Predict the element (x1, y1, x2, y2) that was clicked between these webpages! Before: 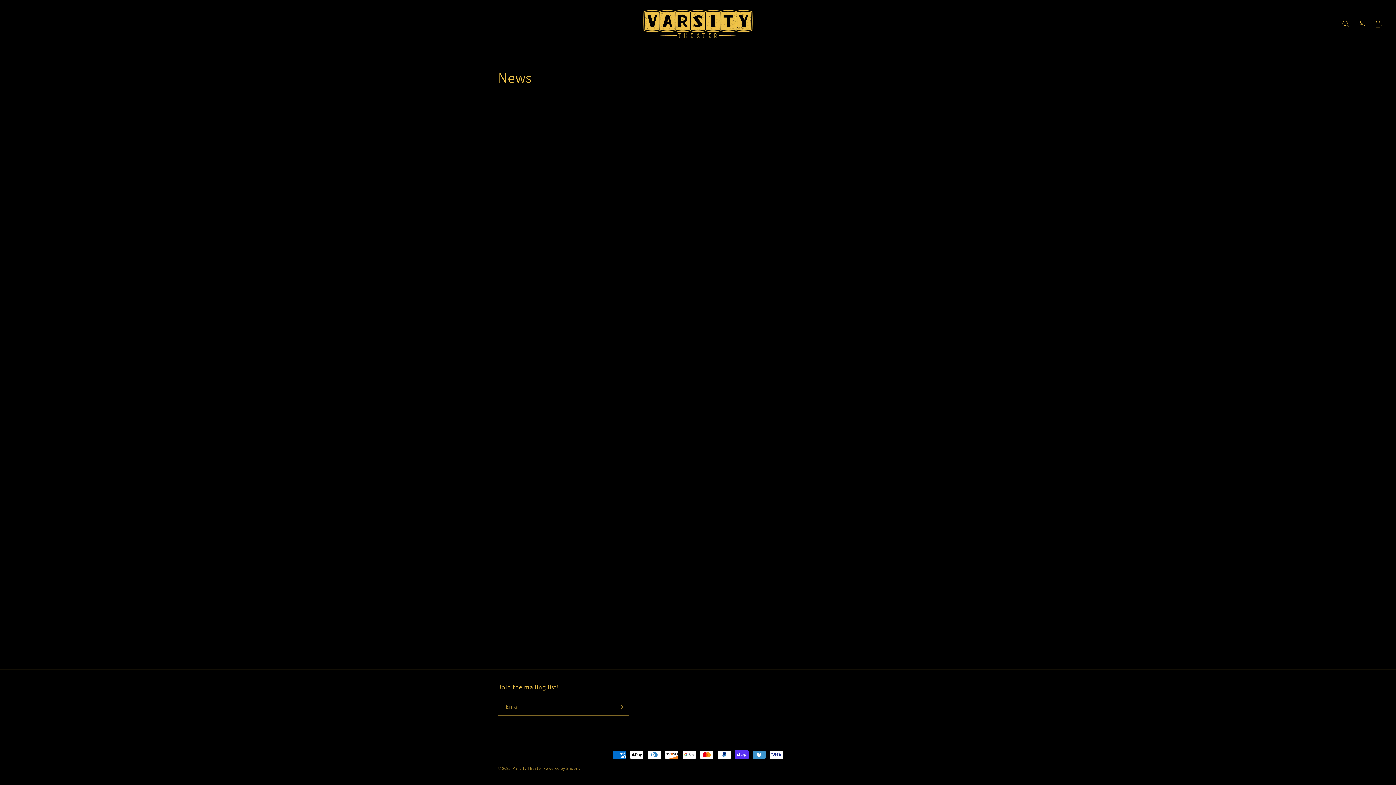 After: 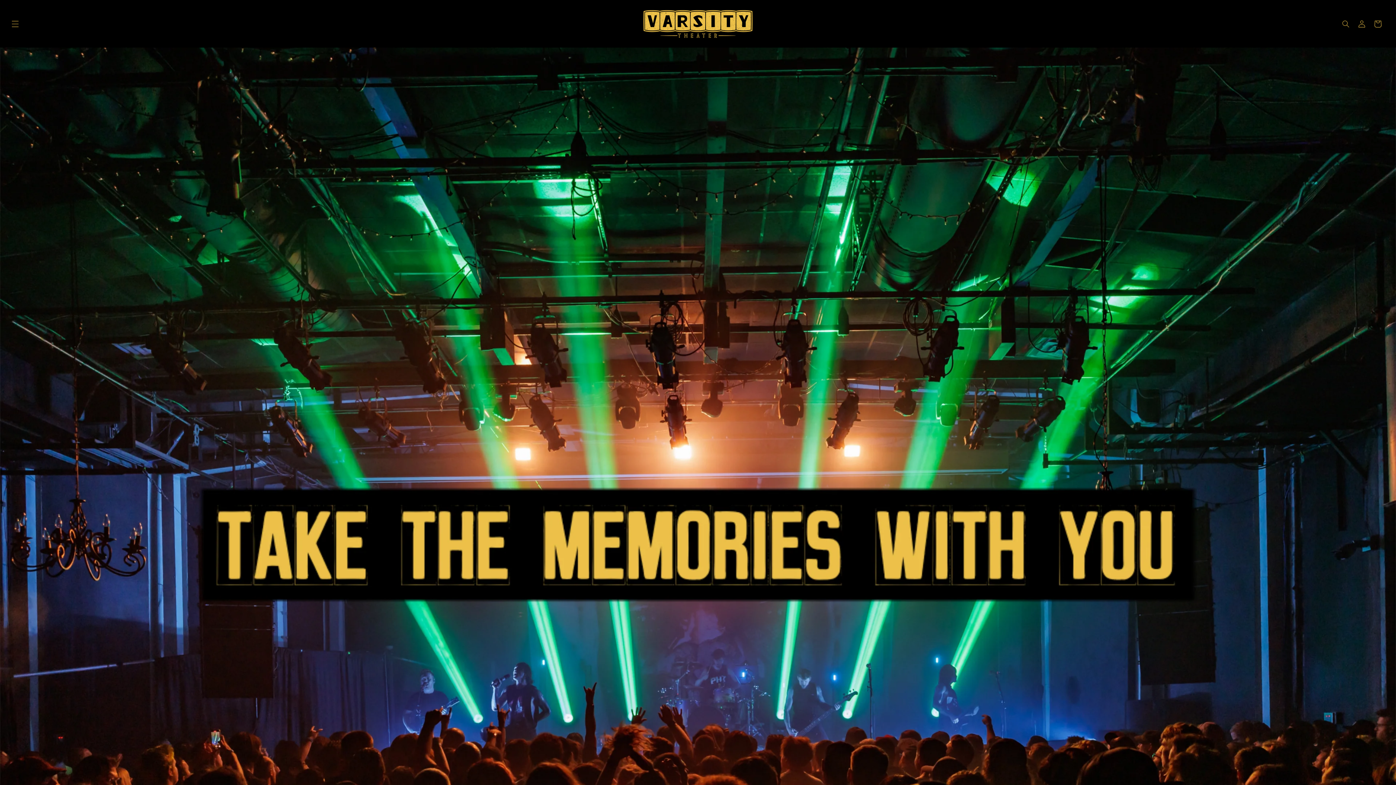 Action: bbox: (512, 766, 542, 771) label: Varsity Theater